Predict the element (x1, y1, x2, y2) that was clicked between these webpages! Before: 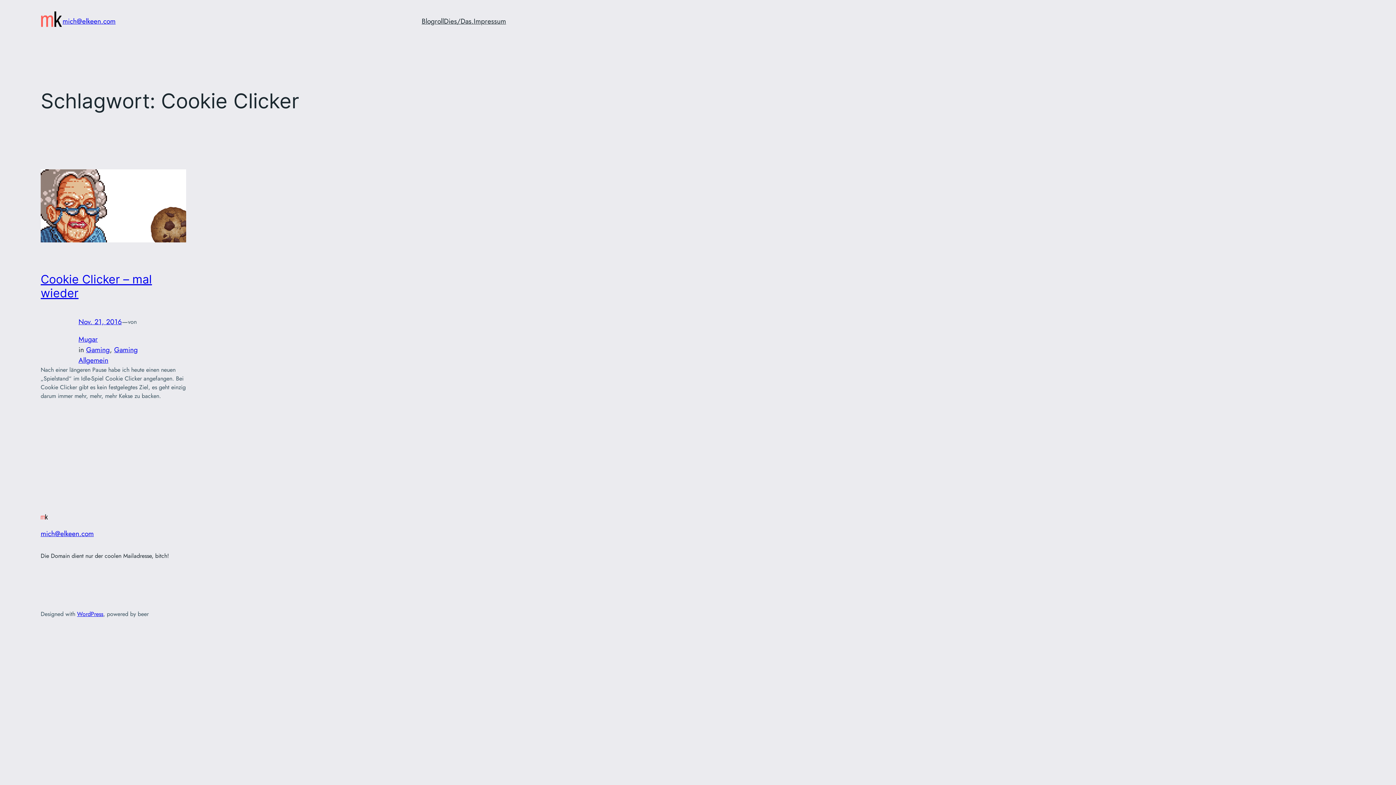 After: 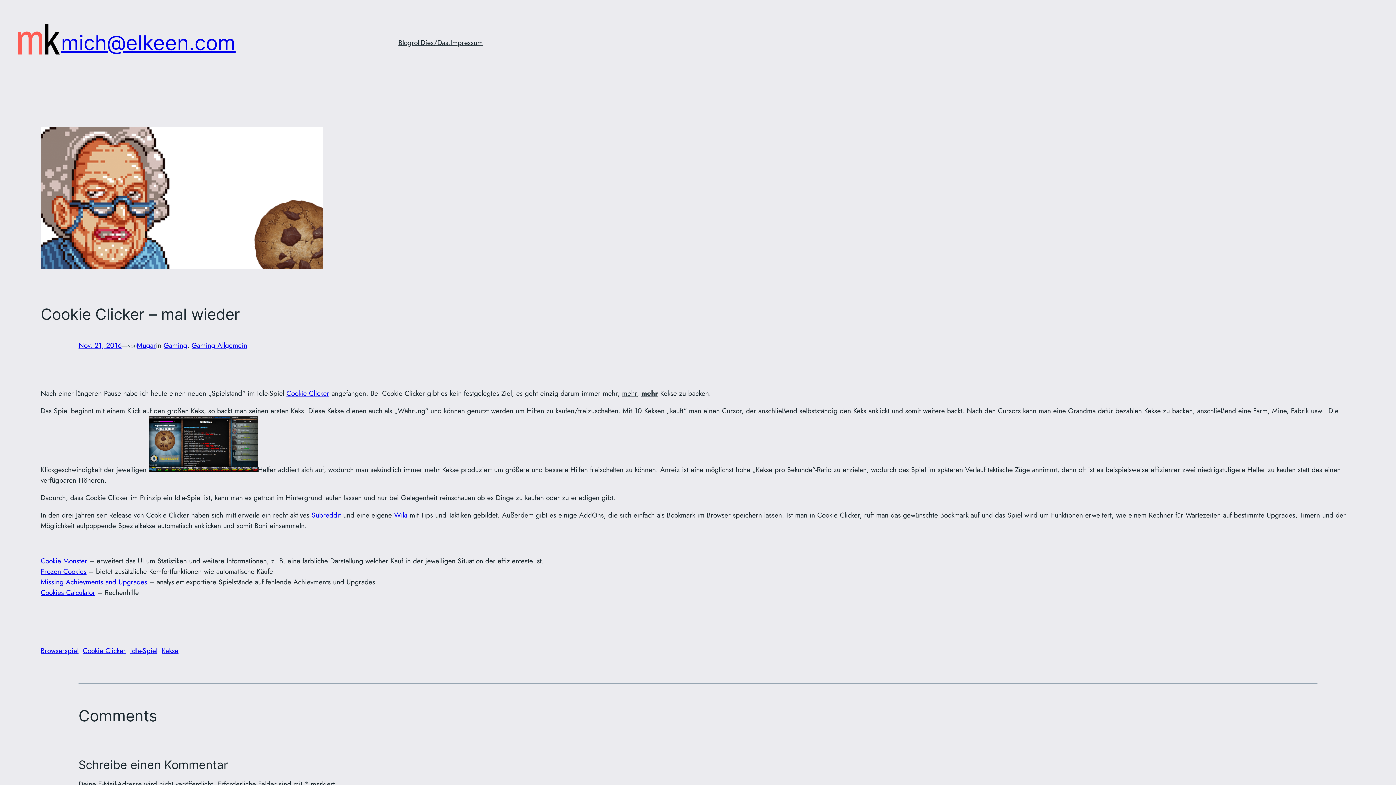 Action: bbox: (40, 169, 186, 245)